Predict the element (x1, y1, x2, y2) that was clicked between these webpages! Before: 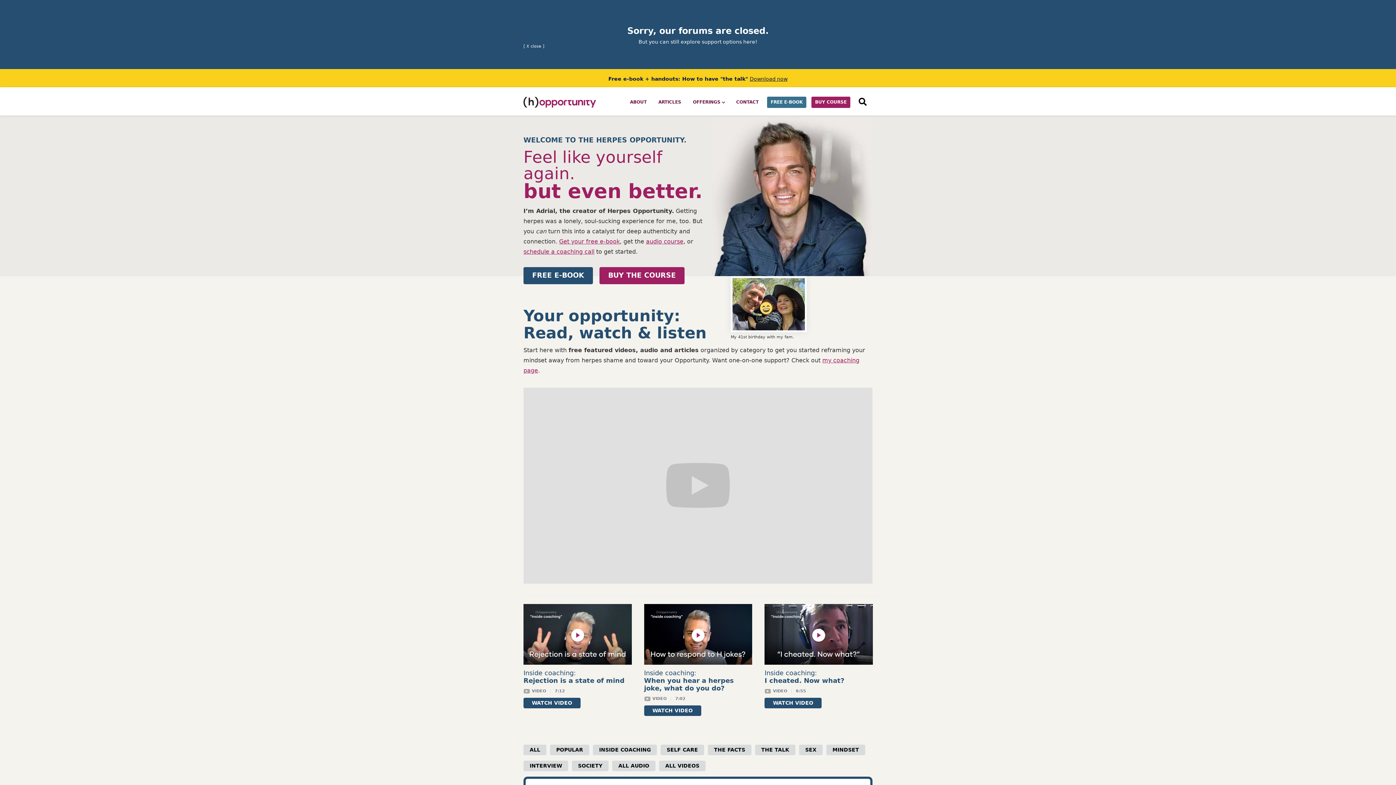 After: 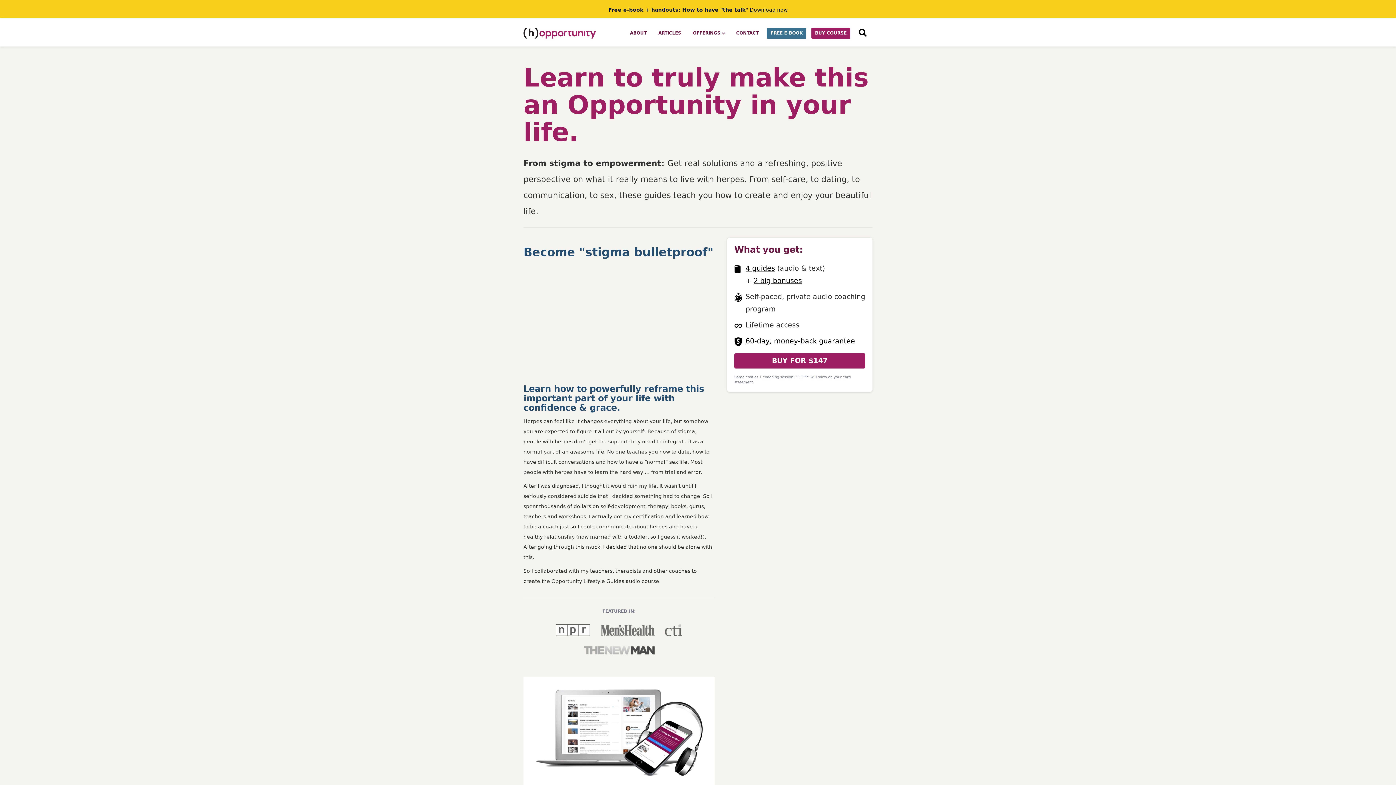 Action: bbox: (809, 89, 853, 115) label: BUY COURSE